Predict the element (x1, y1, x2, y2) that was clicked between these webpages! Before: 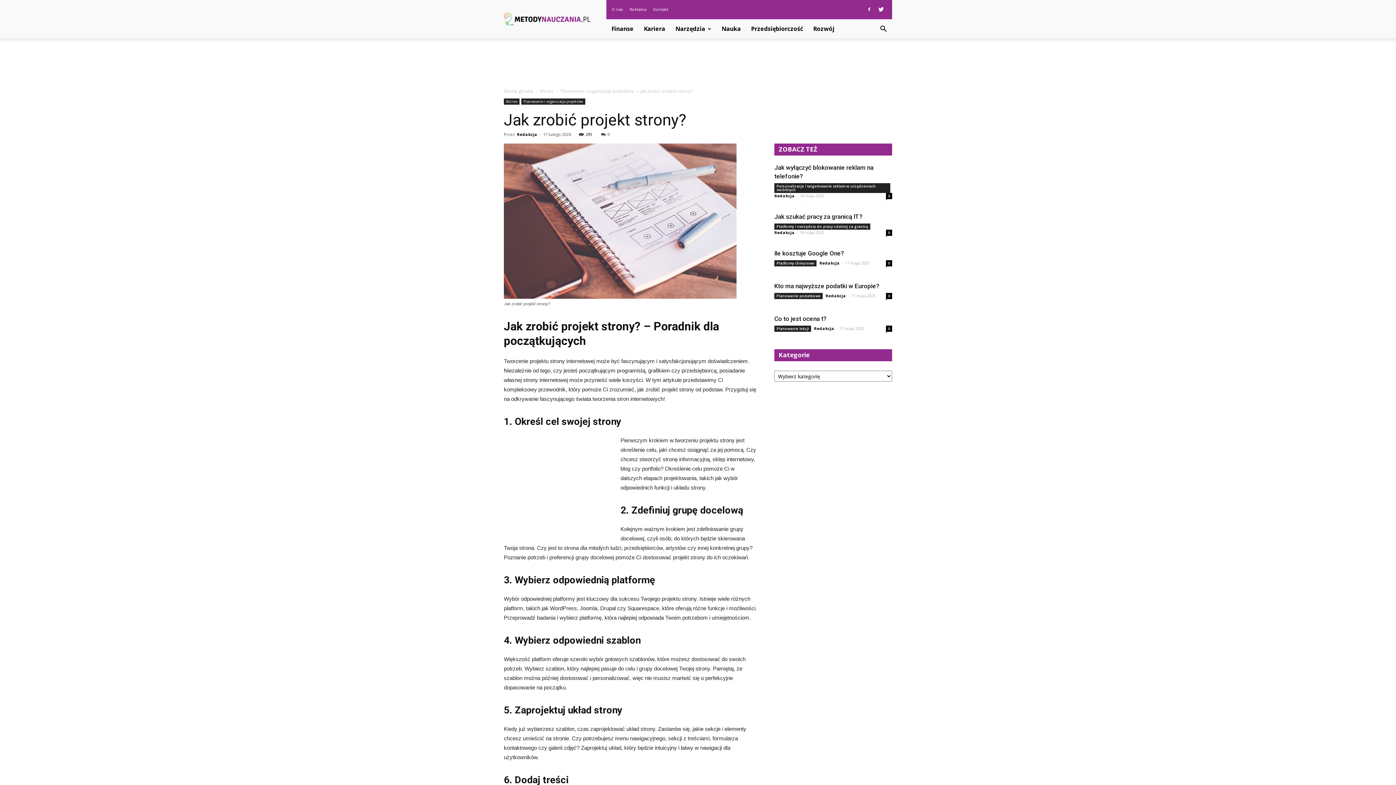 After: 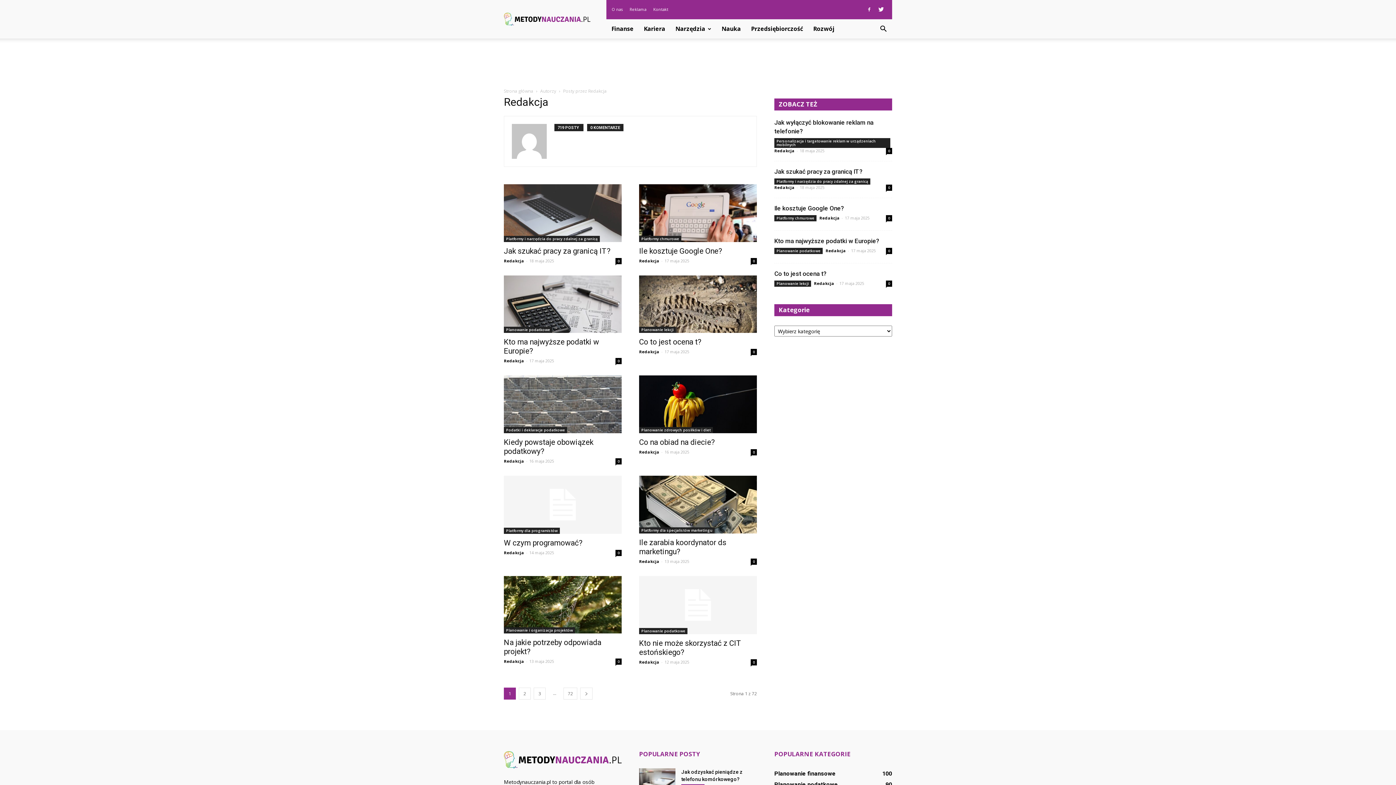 Action: label: Redakcja bbox: (819, 260, 840, 265)